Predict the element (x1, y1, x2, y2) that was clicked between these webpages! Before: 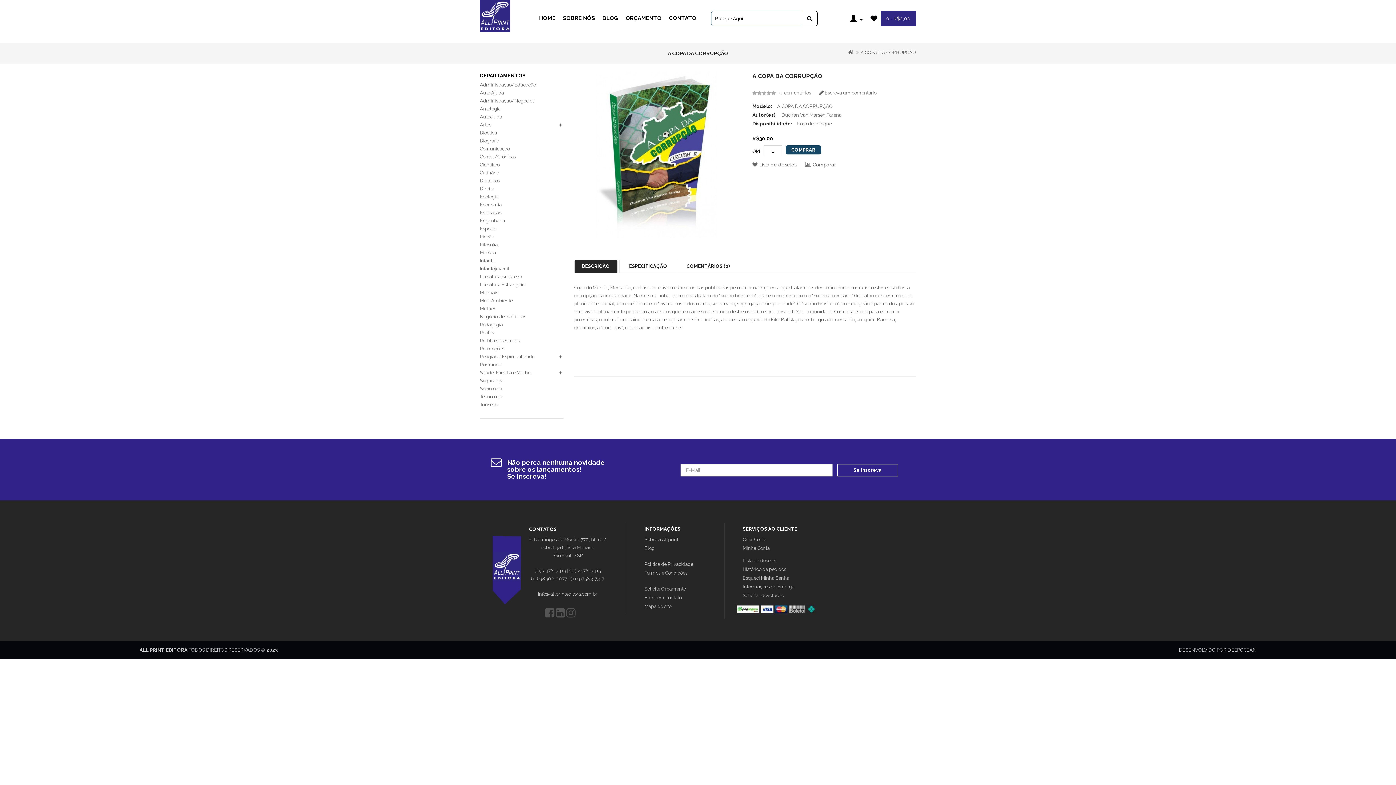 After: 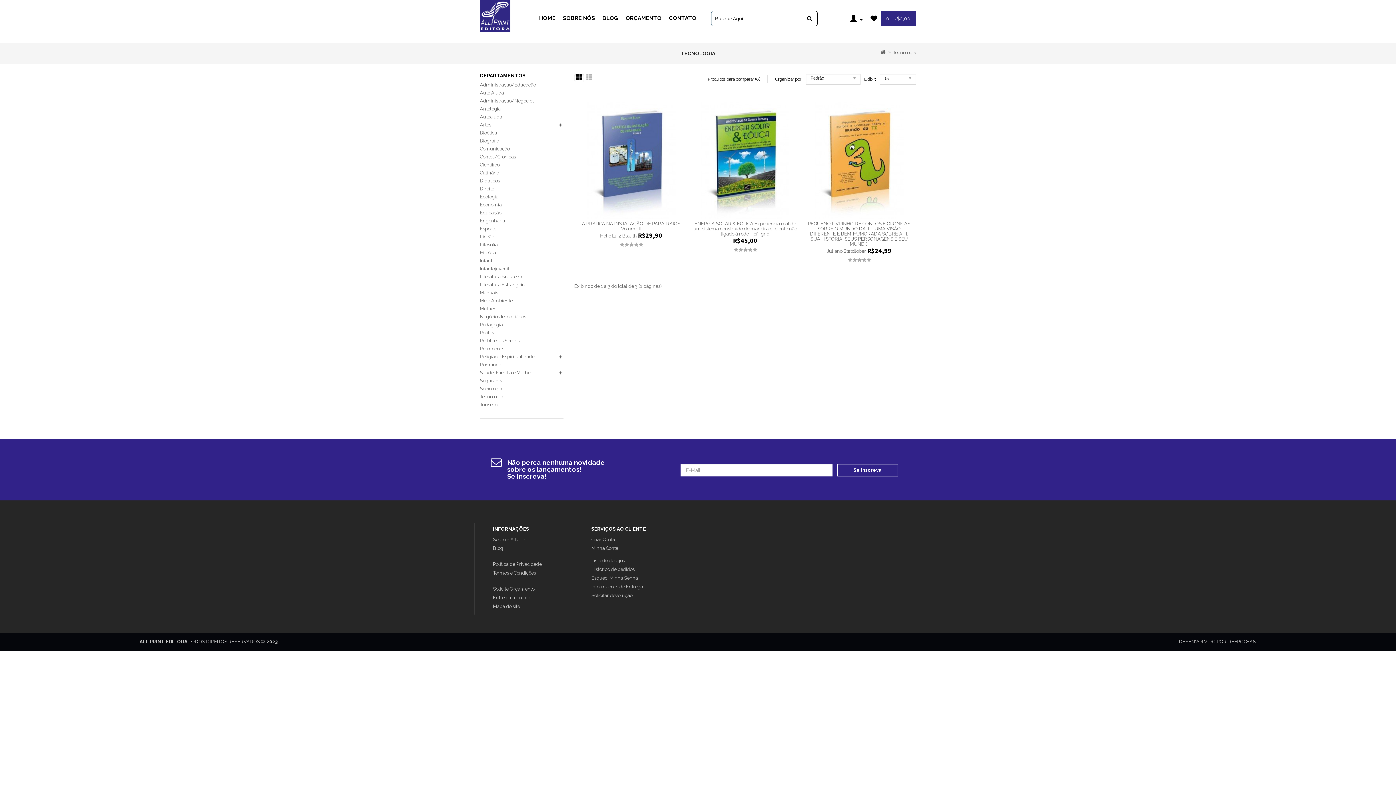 Action: bbox: (480, 394, 503, 399) label: Tecnologia